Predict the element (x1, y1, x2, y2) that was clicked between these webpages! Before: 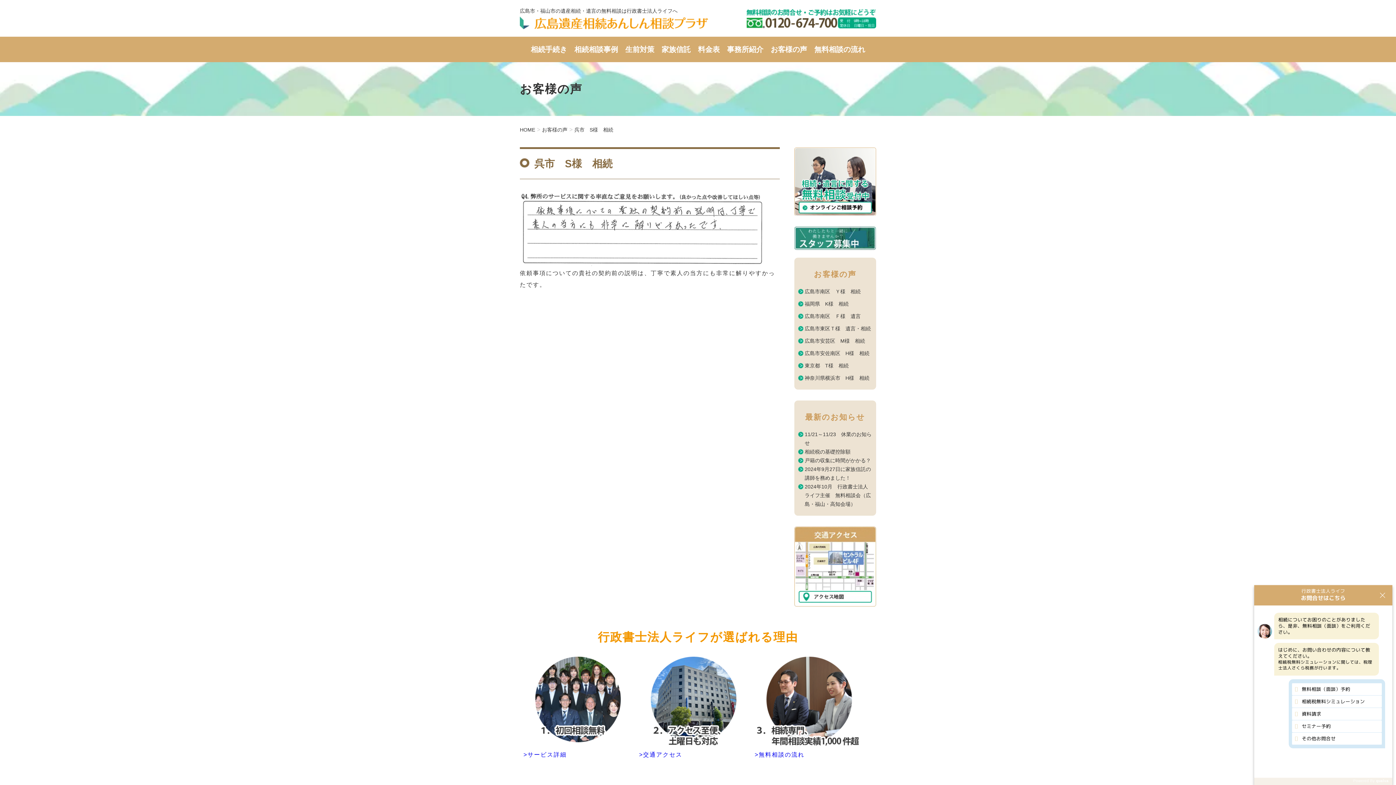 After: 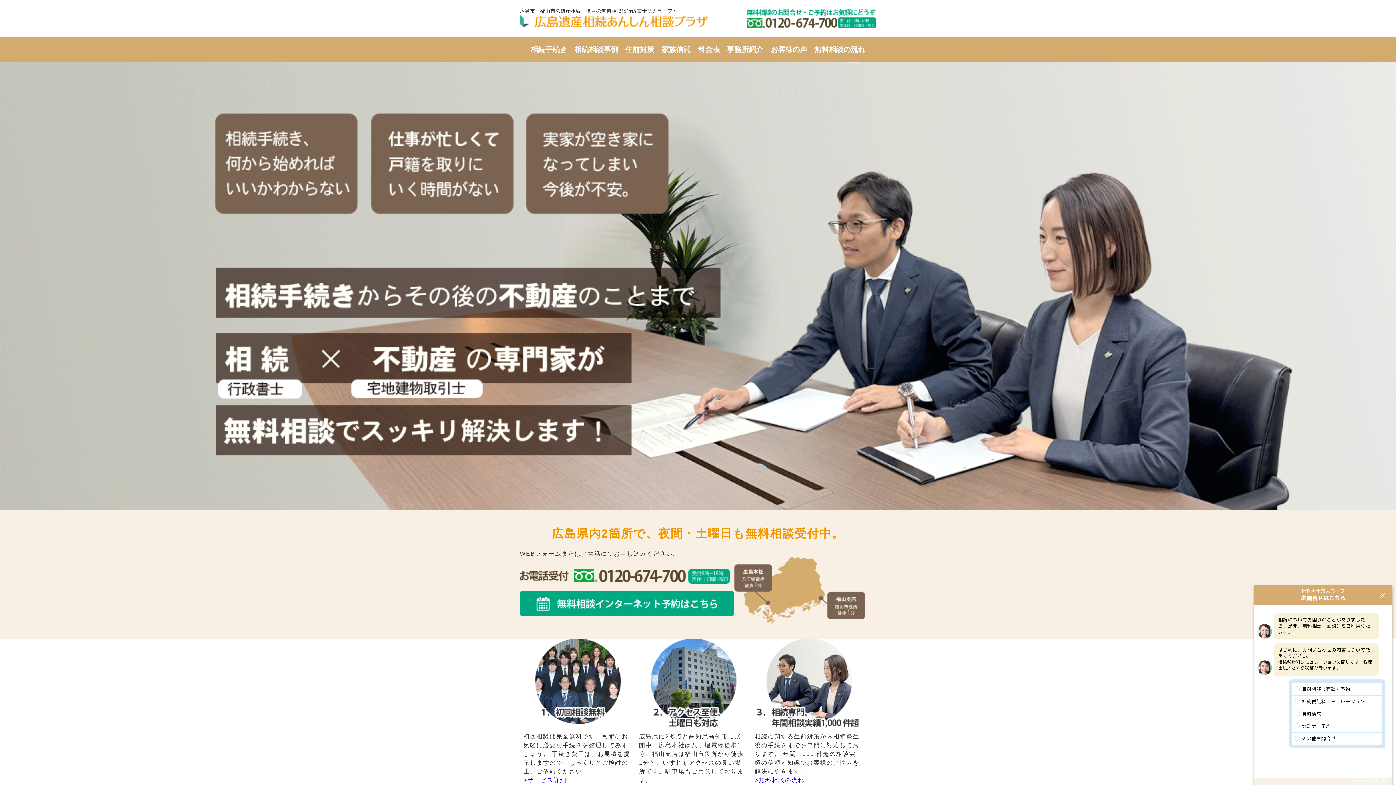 Action: label: HOME bbox: (520, 126, 535, 133)